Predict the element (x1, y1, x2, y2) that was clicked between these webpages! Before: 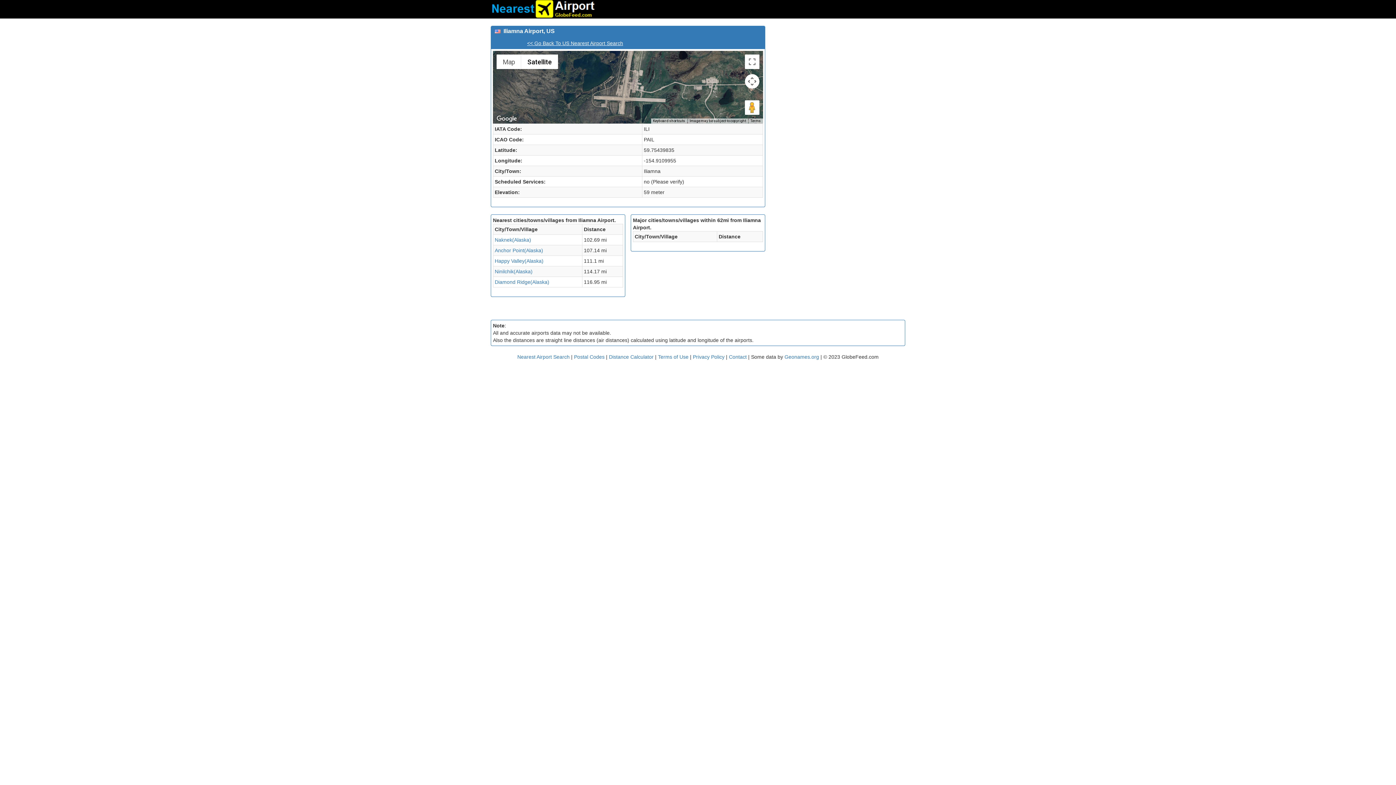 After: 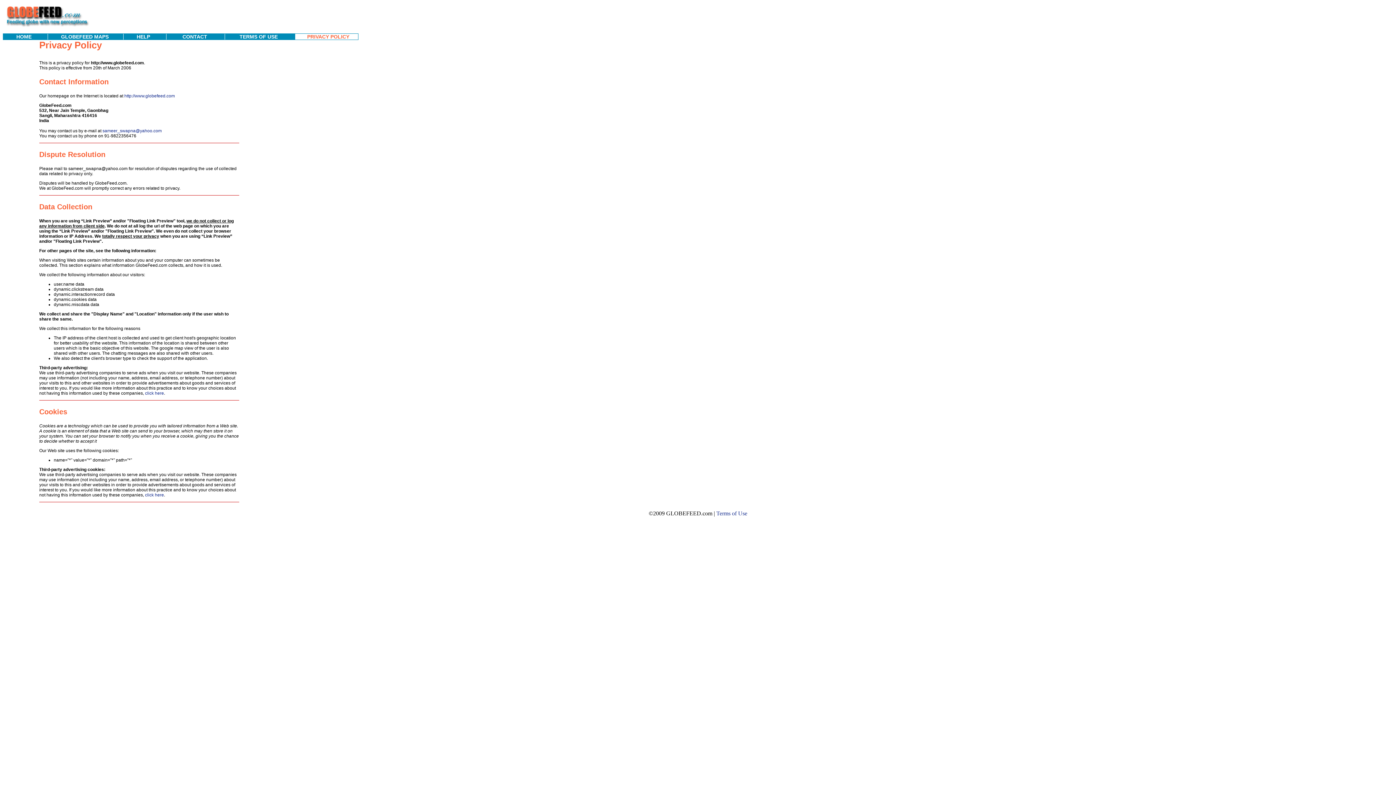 Action: label: Privacy Policy  bbox: (693, 354, 726, 360)